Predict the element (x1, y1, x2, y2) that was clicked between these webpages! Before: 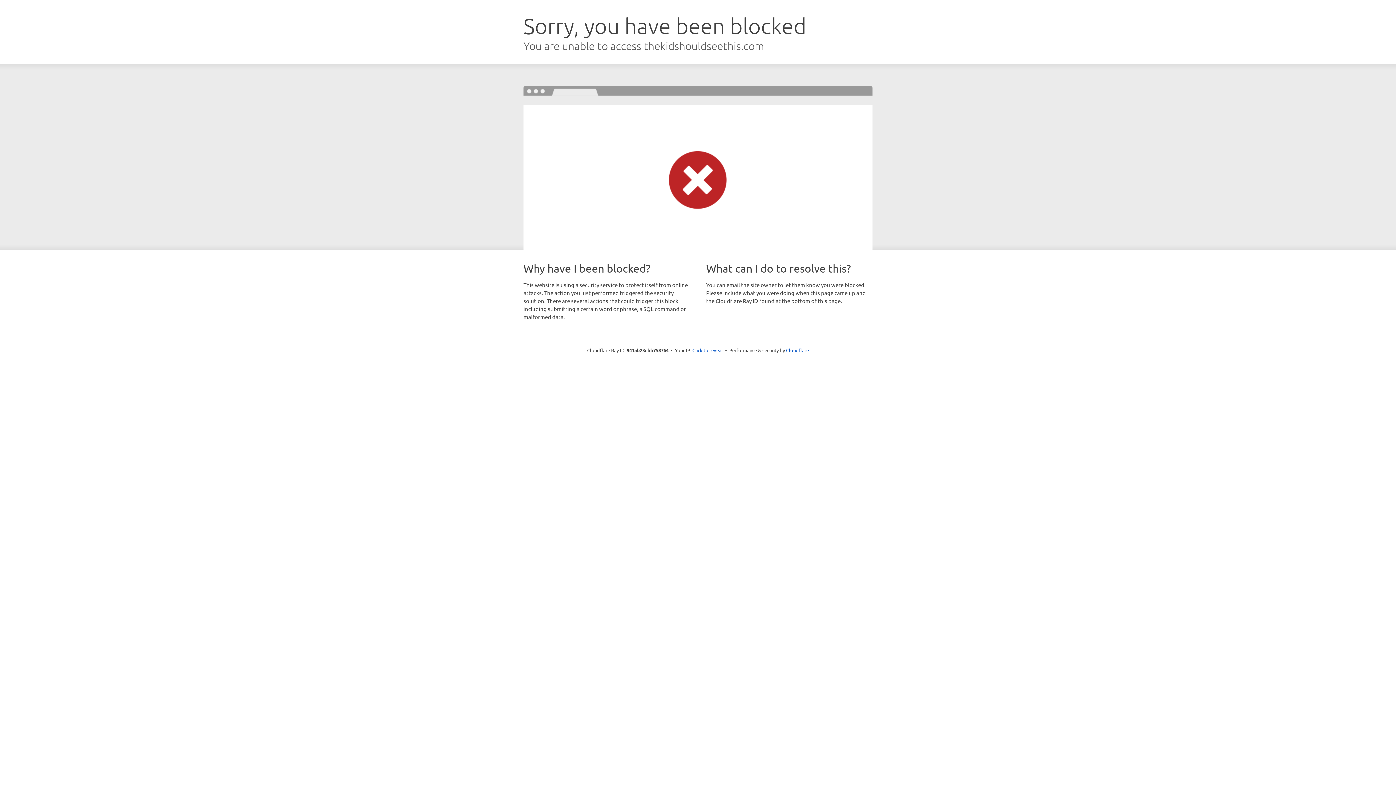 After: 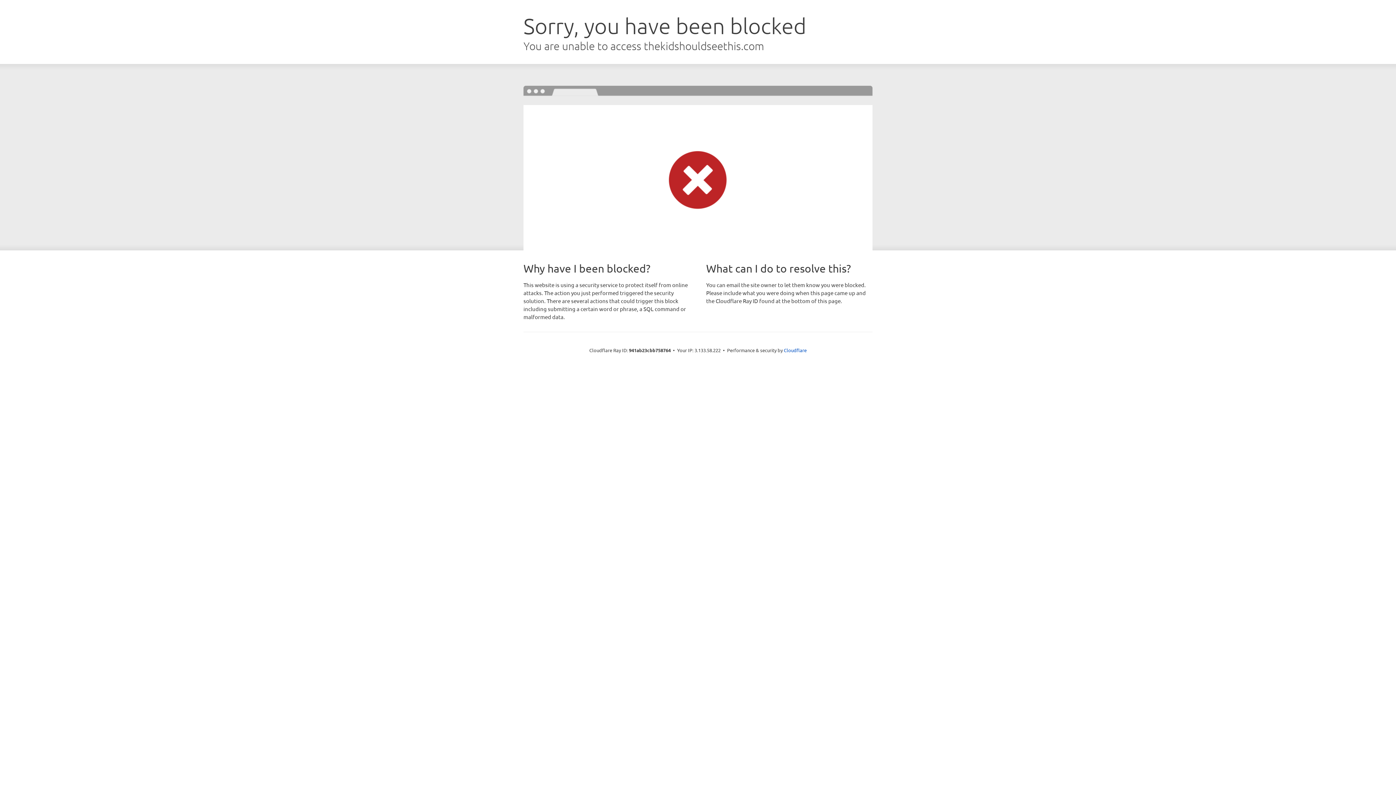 Action: label: Click to reveal bbox: (692, 346, 723, 353)